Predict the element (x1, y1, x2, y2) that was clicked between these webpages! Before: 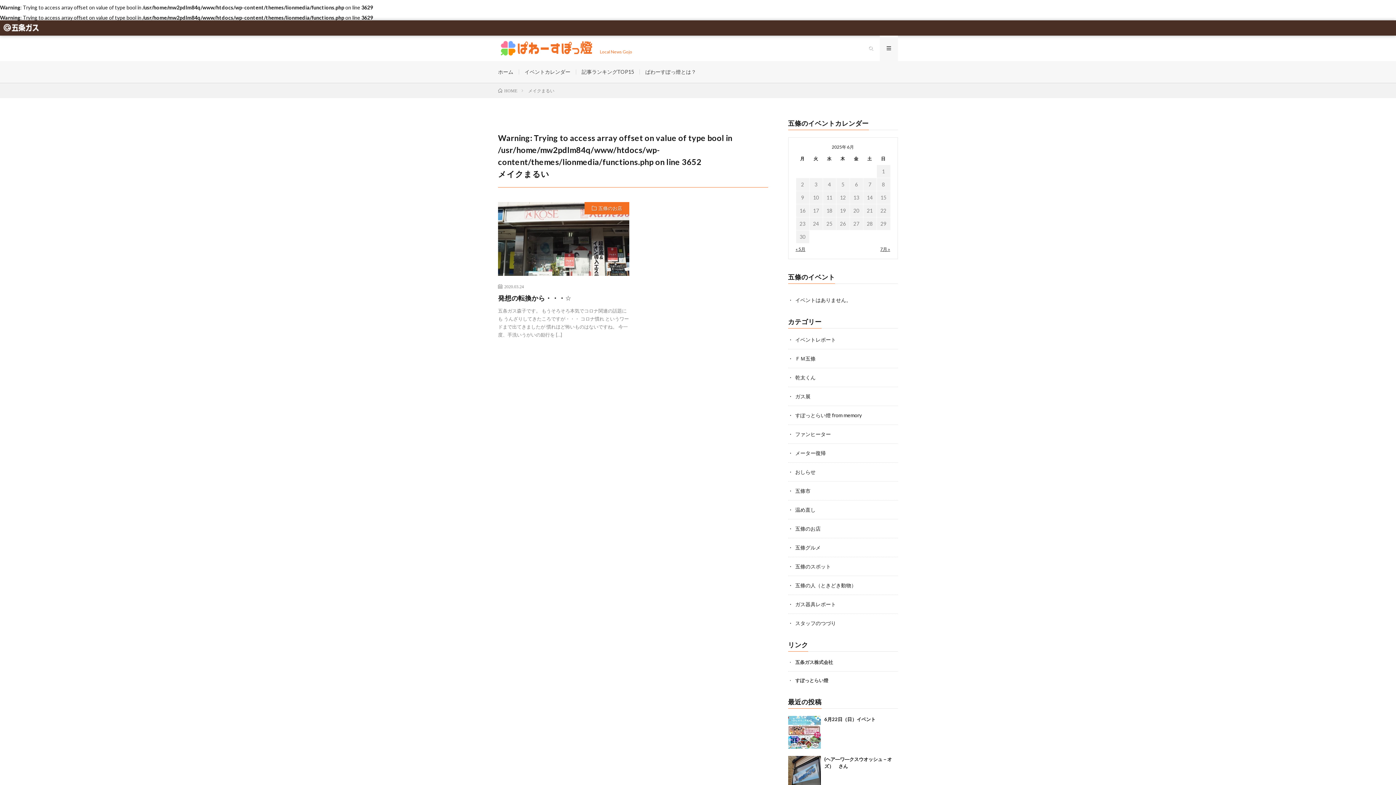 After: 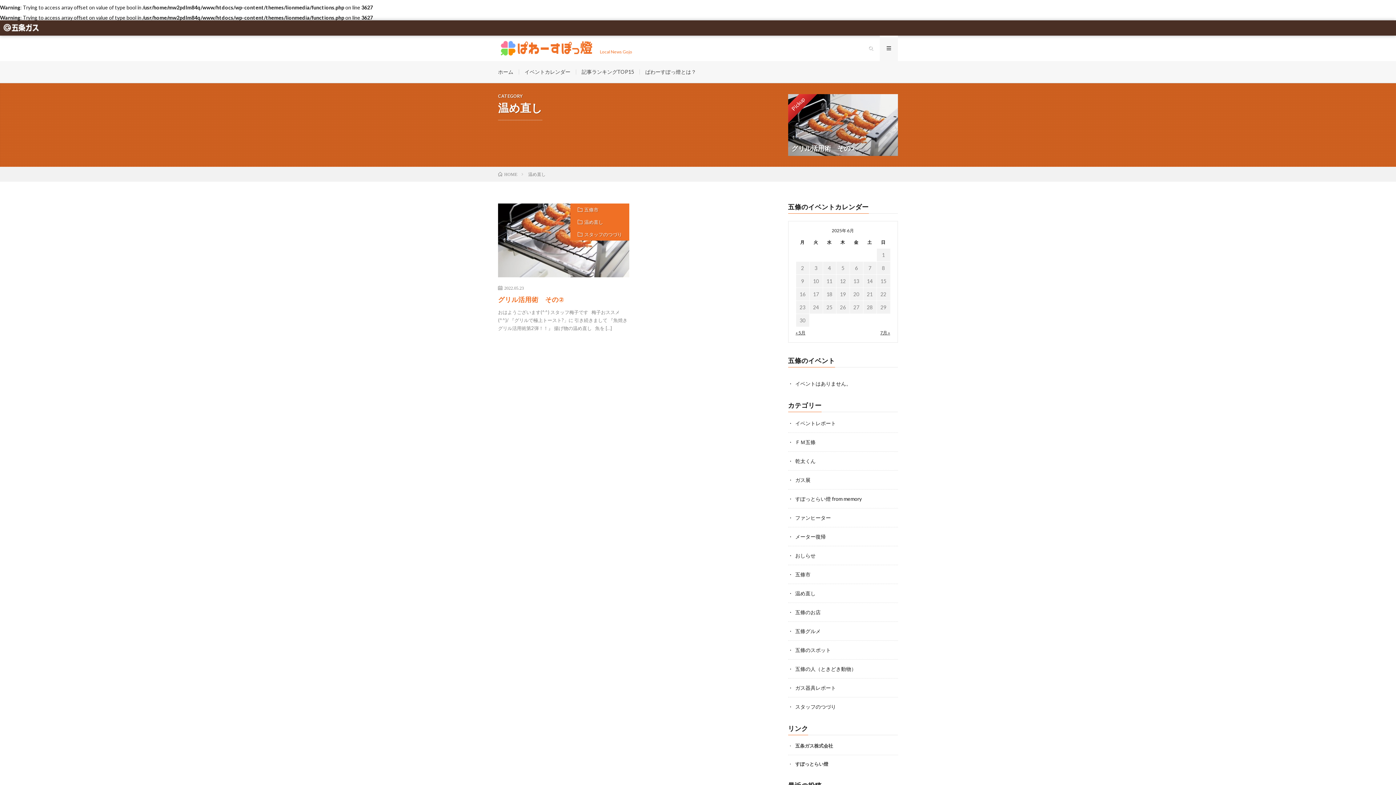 Action: label: 温め直し bbox: (795, 506, 815, 513)